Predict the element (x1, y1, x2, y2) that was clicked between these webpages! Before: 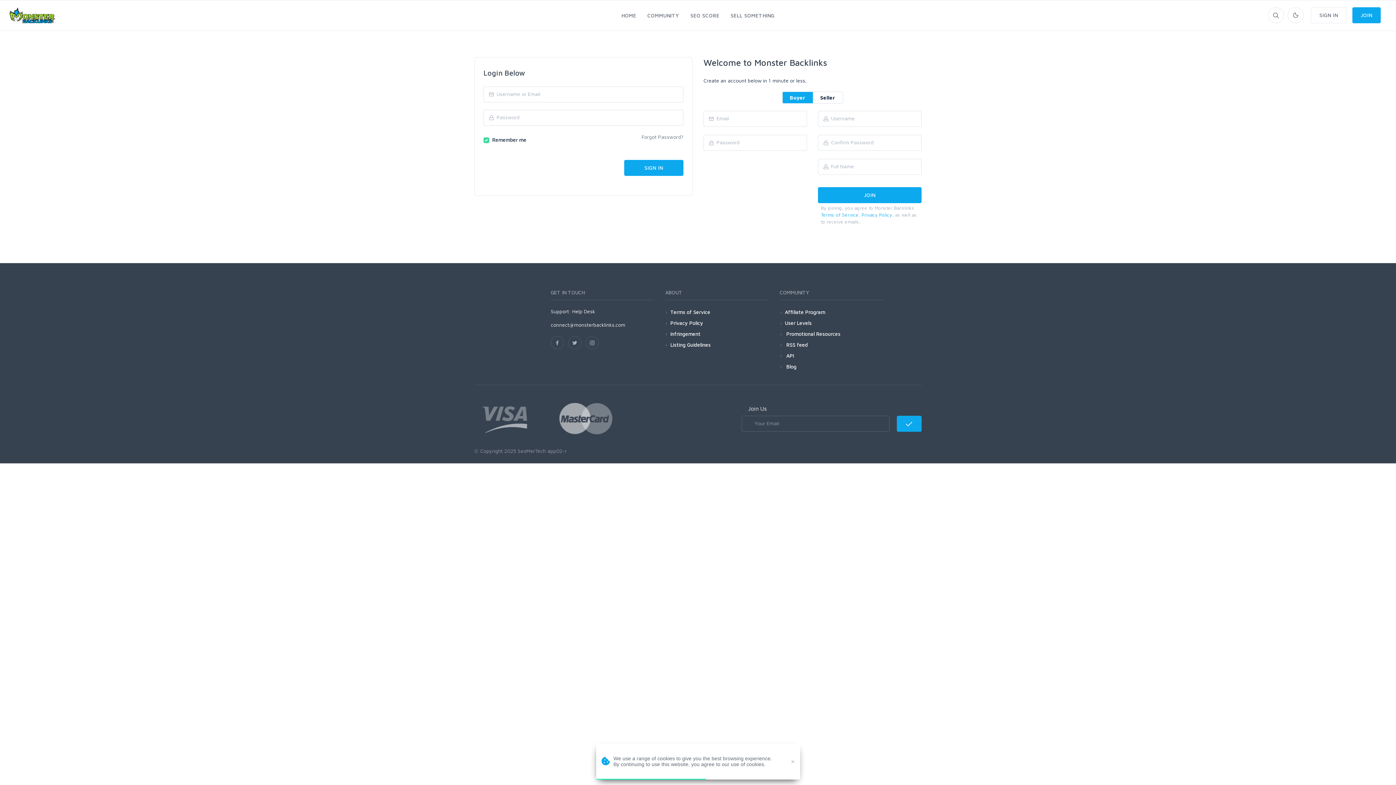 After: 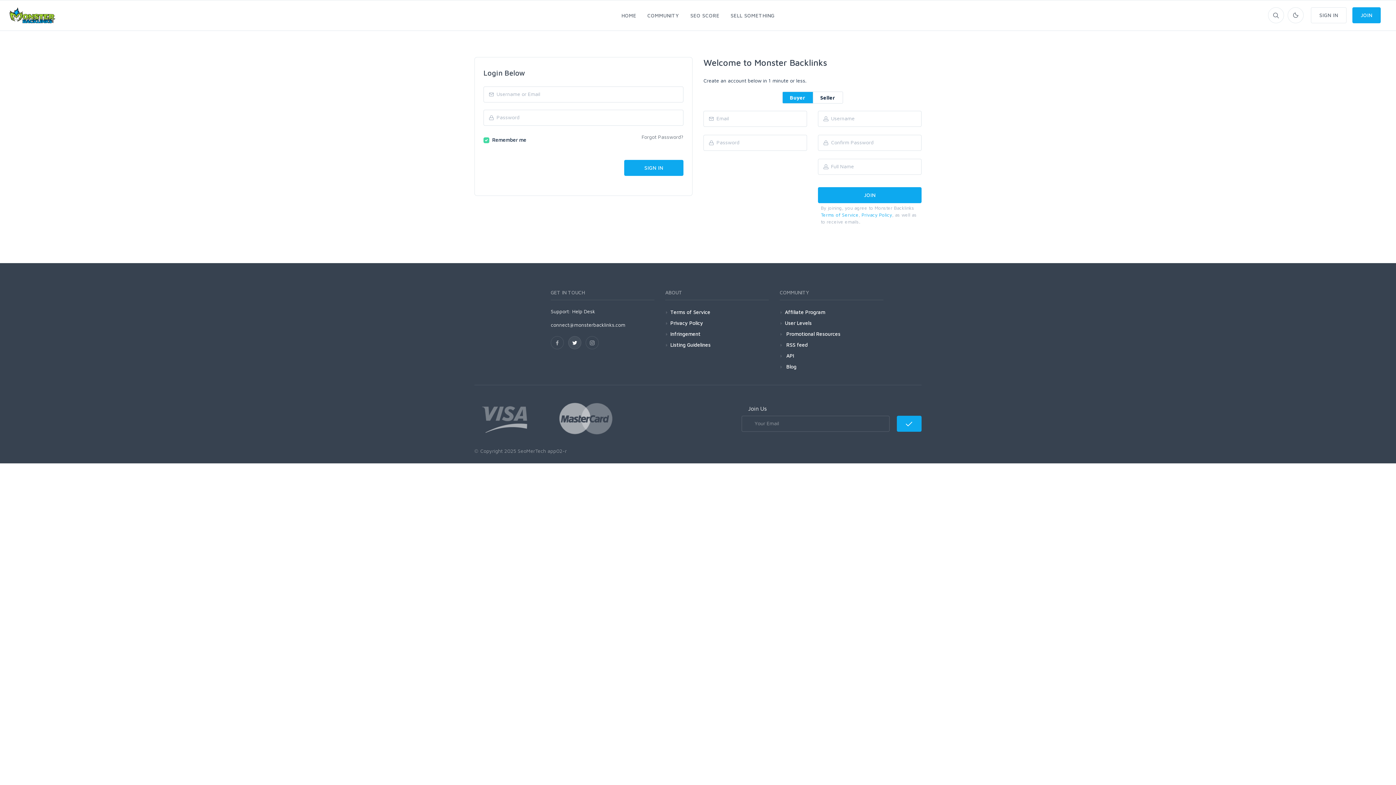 Action: bbox: (568, 336, 581, 349)